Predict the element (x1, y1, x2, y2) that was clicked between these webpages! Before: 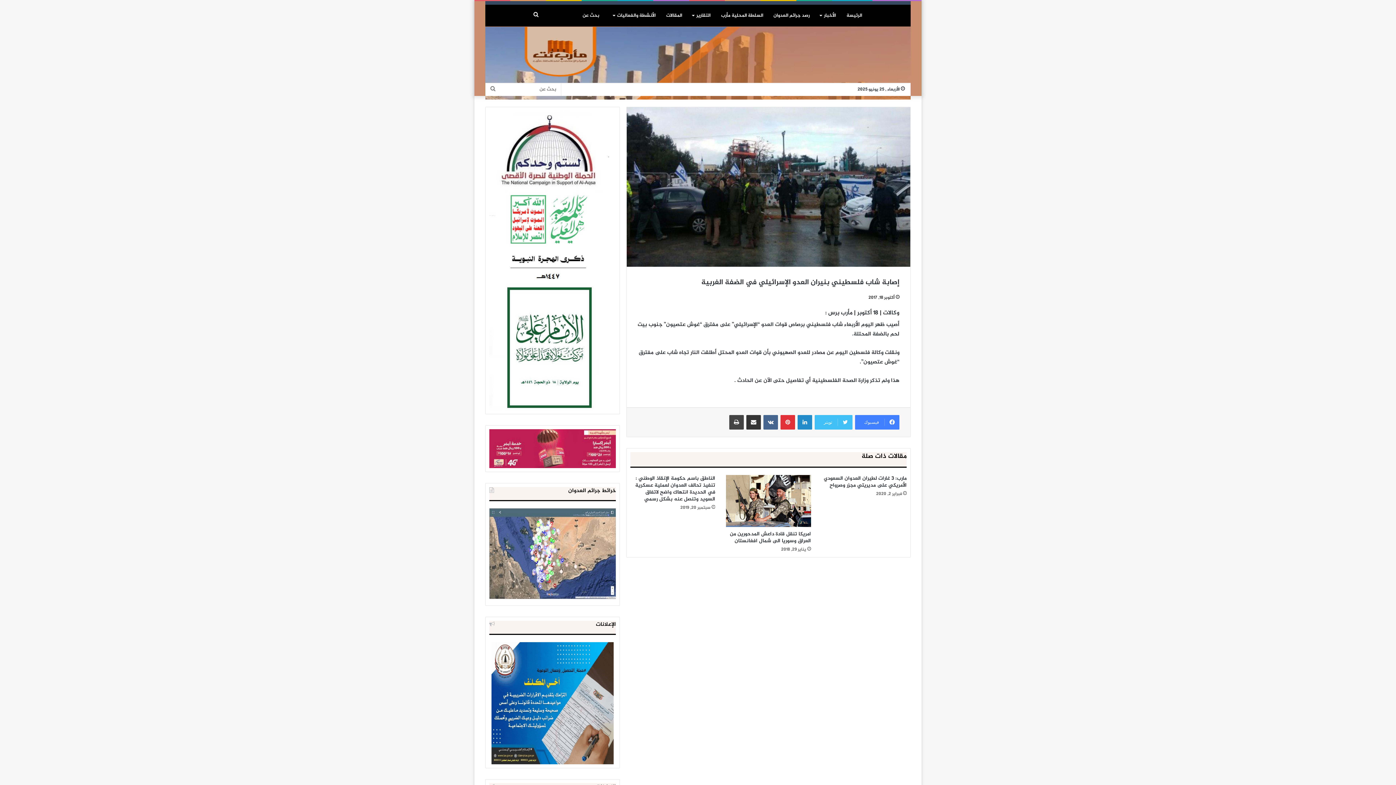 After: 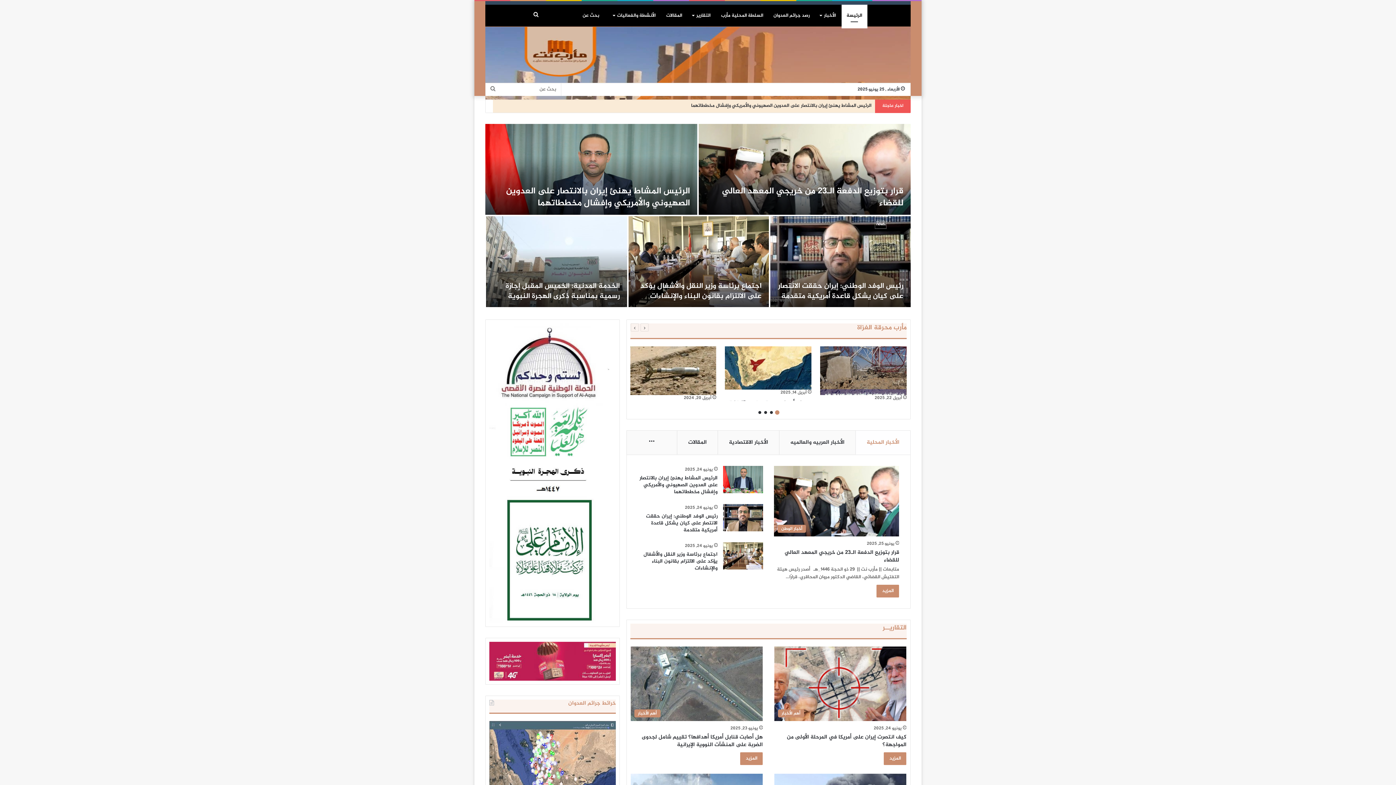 Action: label: الرئيسة bbox: (841, 4, 867, 26)